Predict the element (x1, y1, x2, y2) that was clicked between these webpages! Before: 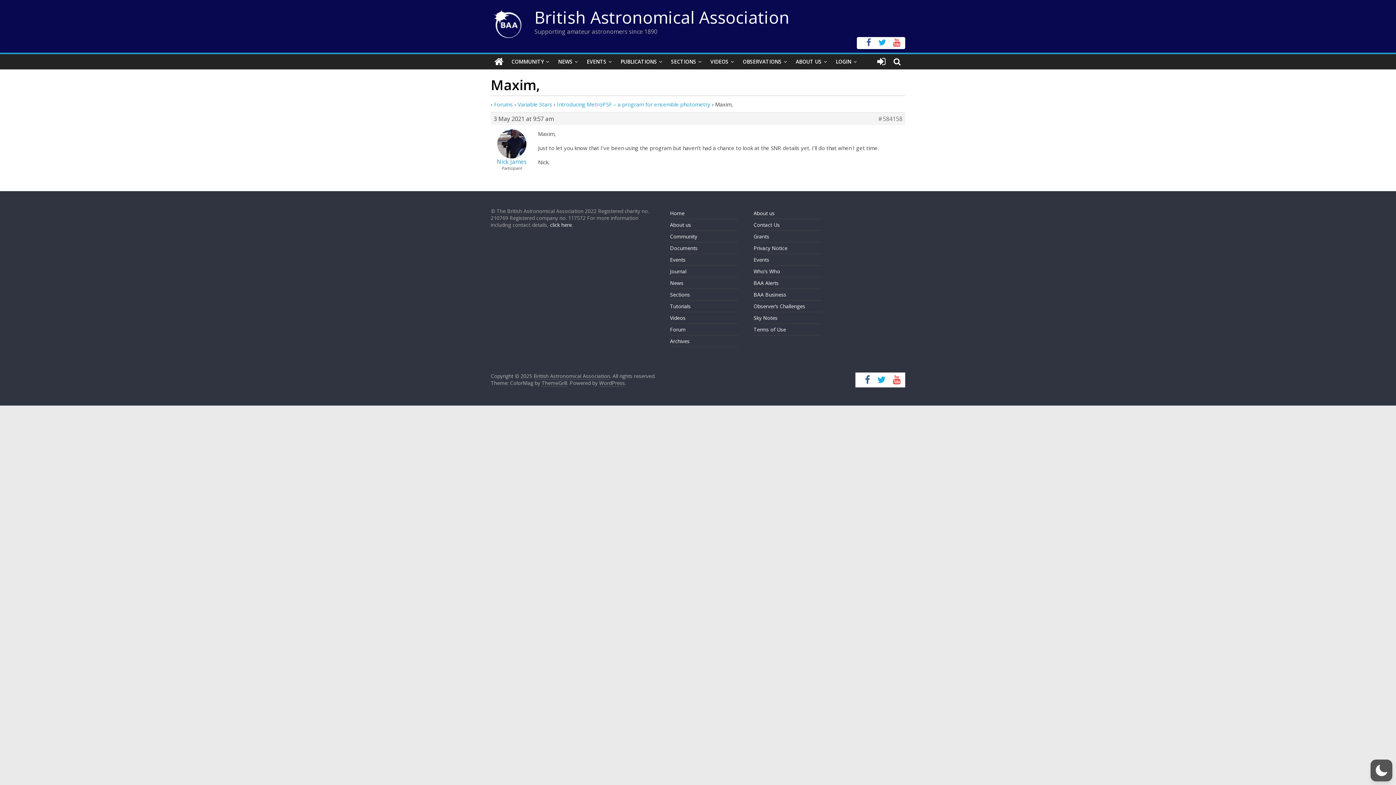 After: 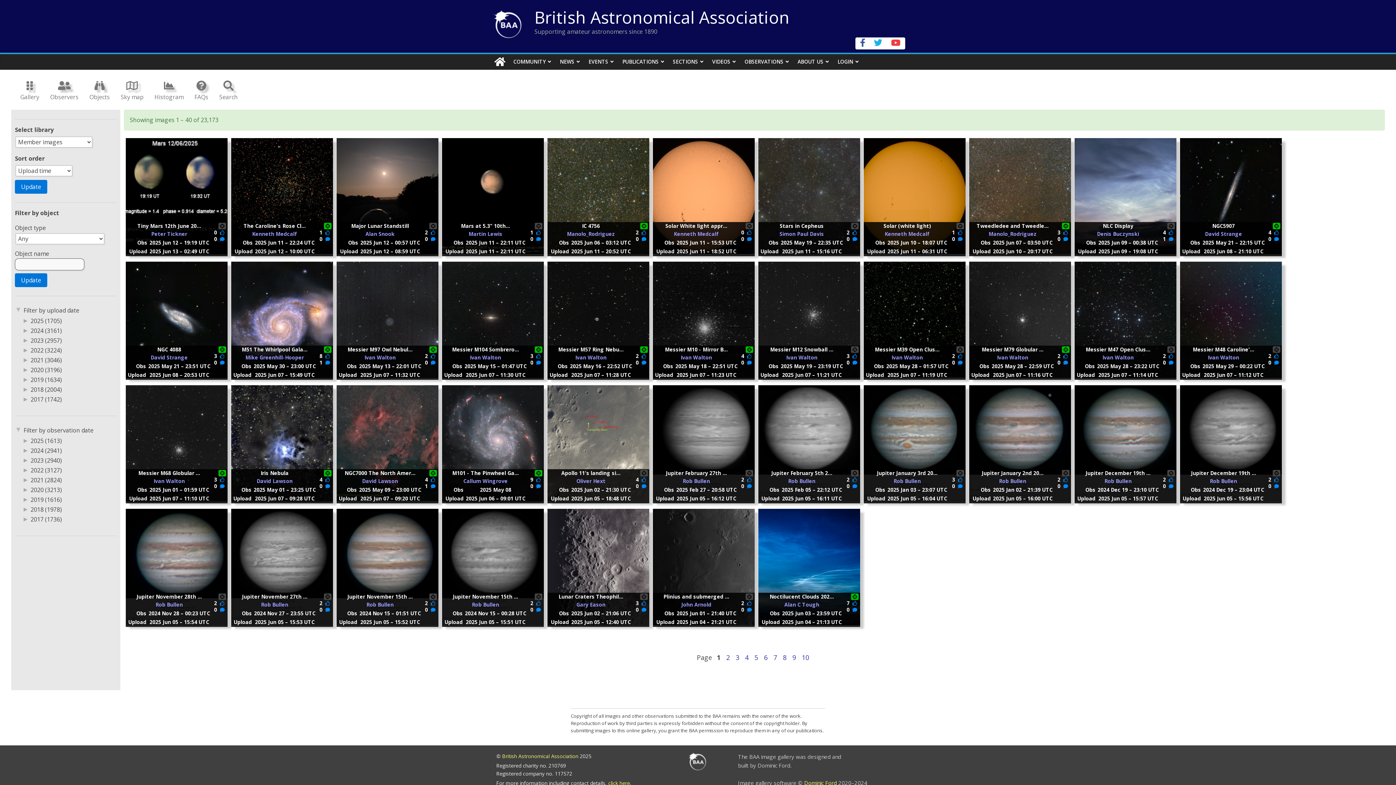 Action: bbox: (738, 54, 791, 69) label: OBSERVATIONS